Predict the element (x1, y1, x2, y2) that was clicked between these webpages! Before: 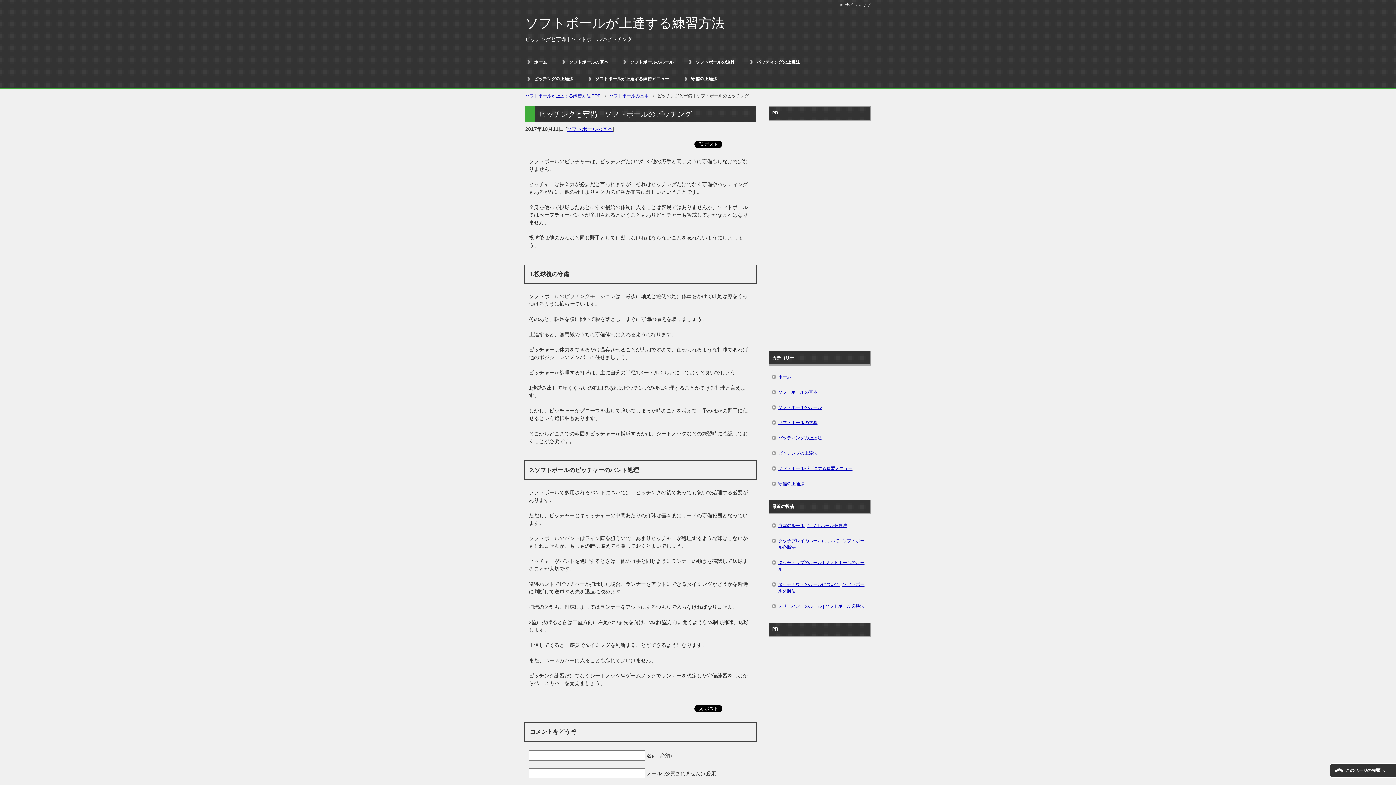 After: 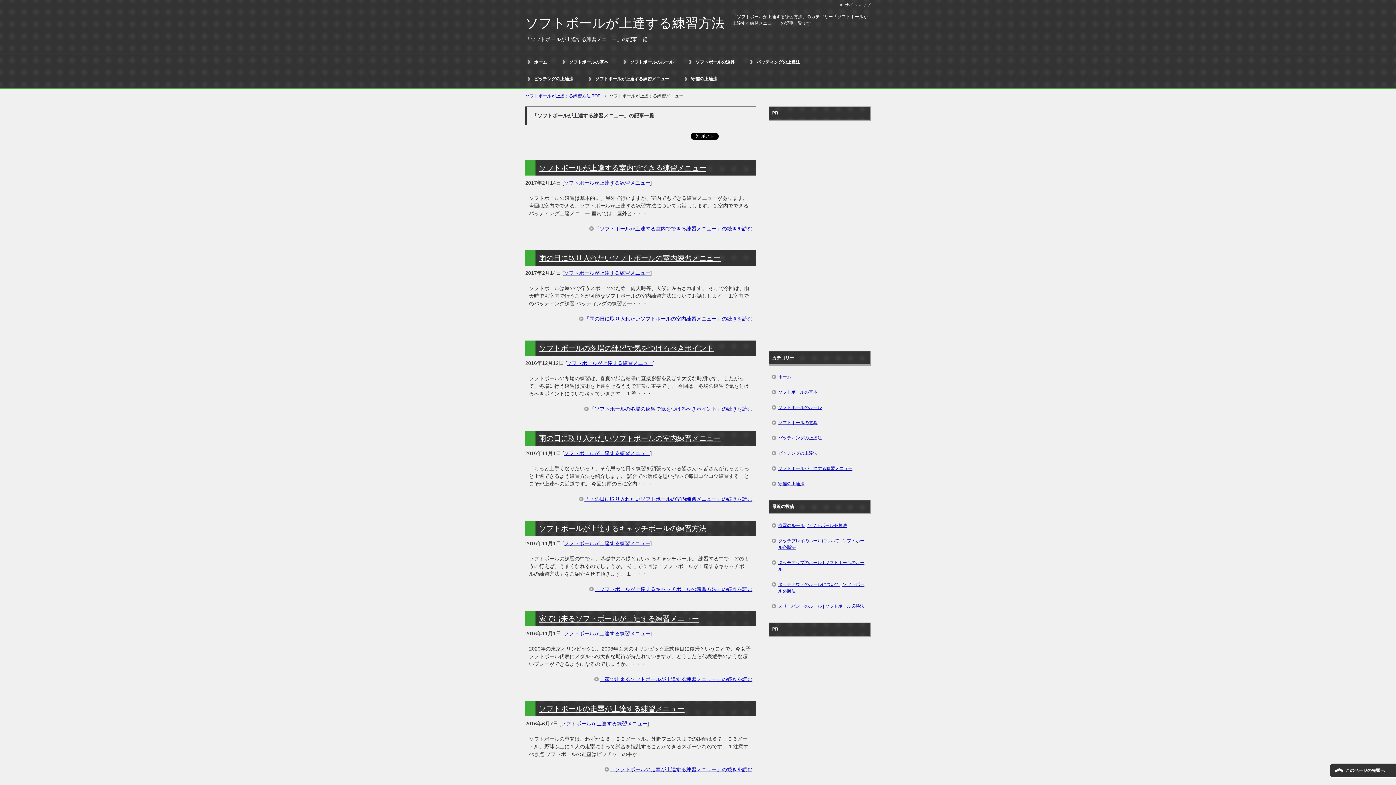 Action: label: ソフトボールが上達する練習メニュー bbox: (771, 460, 868, 476)